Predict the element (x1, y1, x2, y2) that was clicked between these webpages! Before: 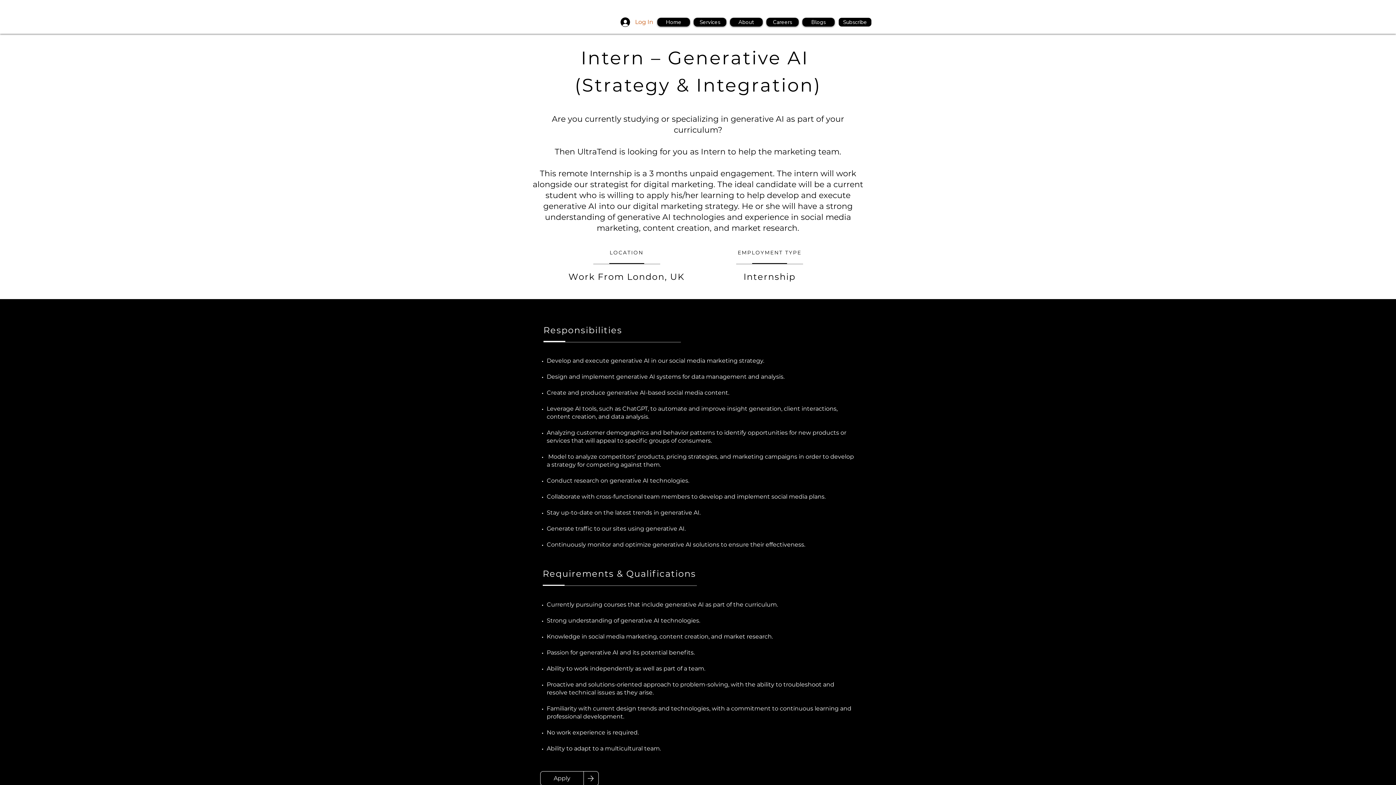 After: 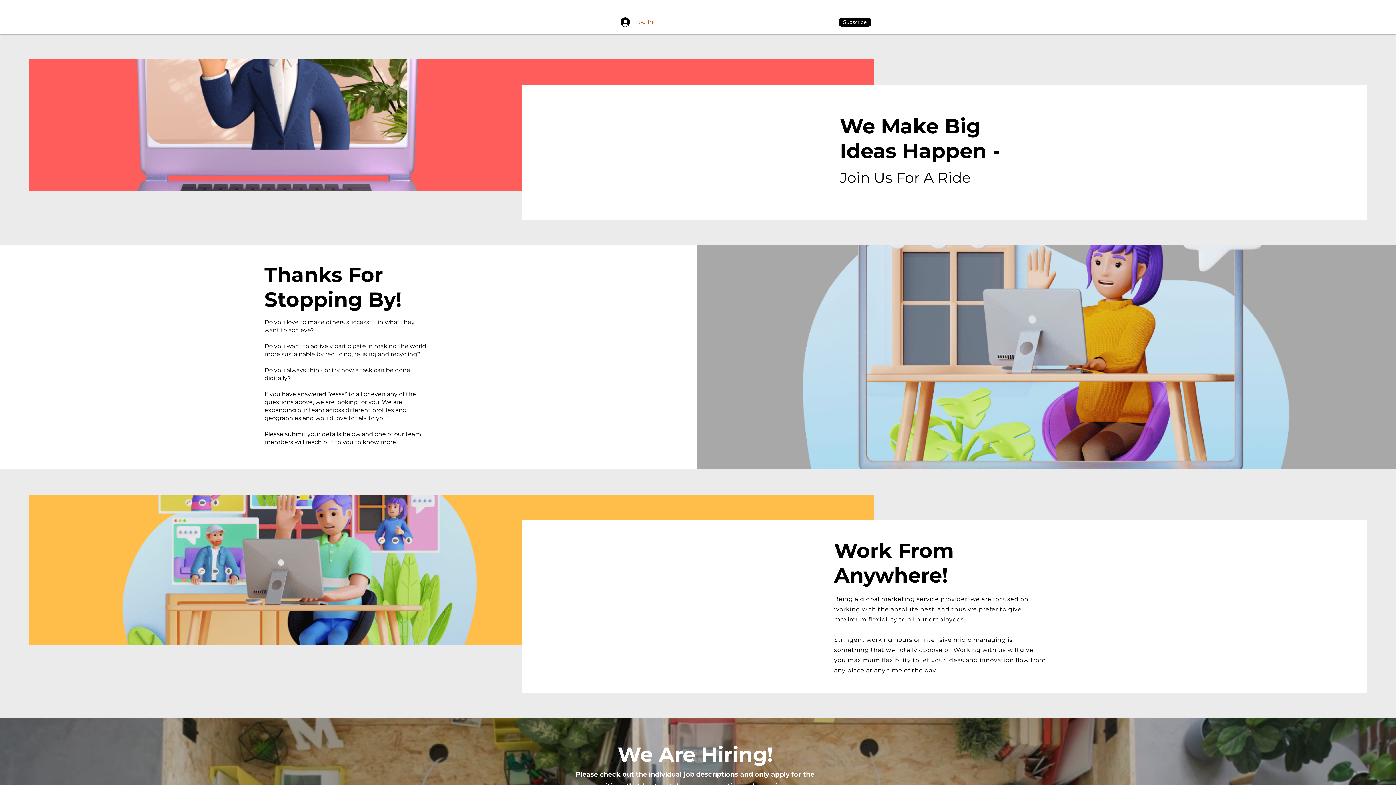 Action: label: Careers bbox: (766, 17, 798, 26)